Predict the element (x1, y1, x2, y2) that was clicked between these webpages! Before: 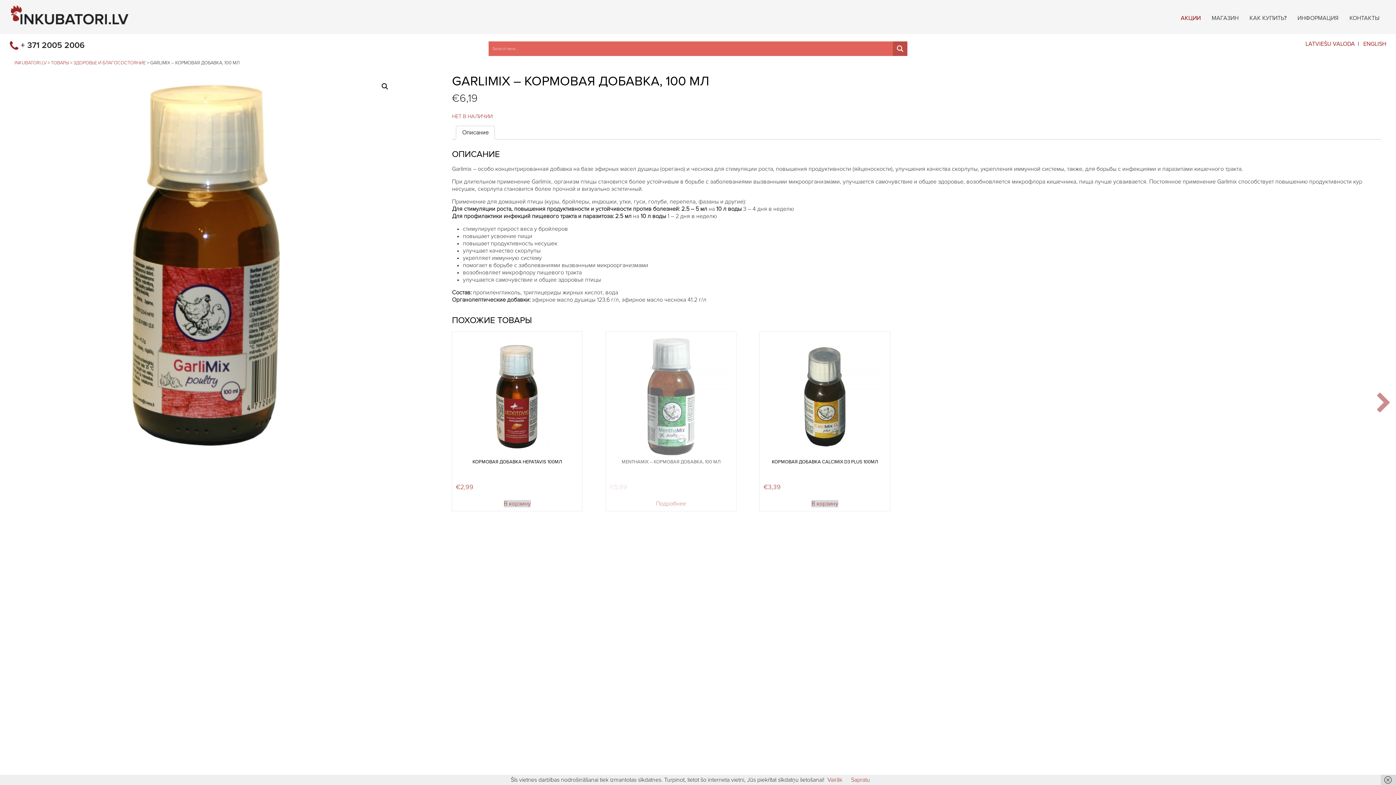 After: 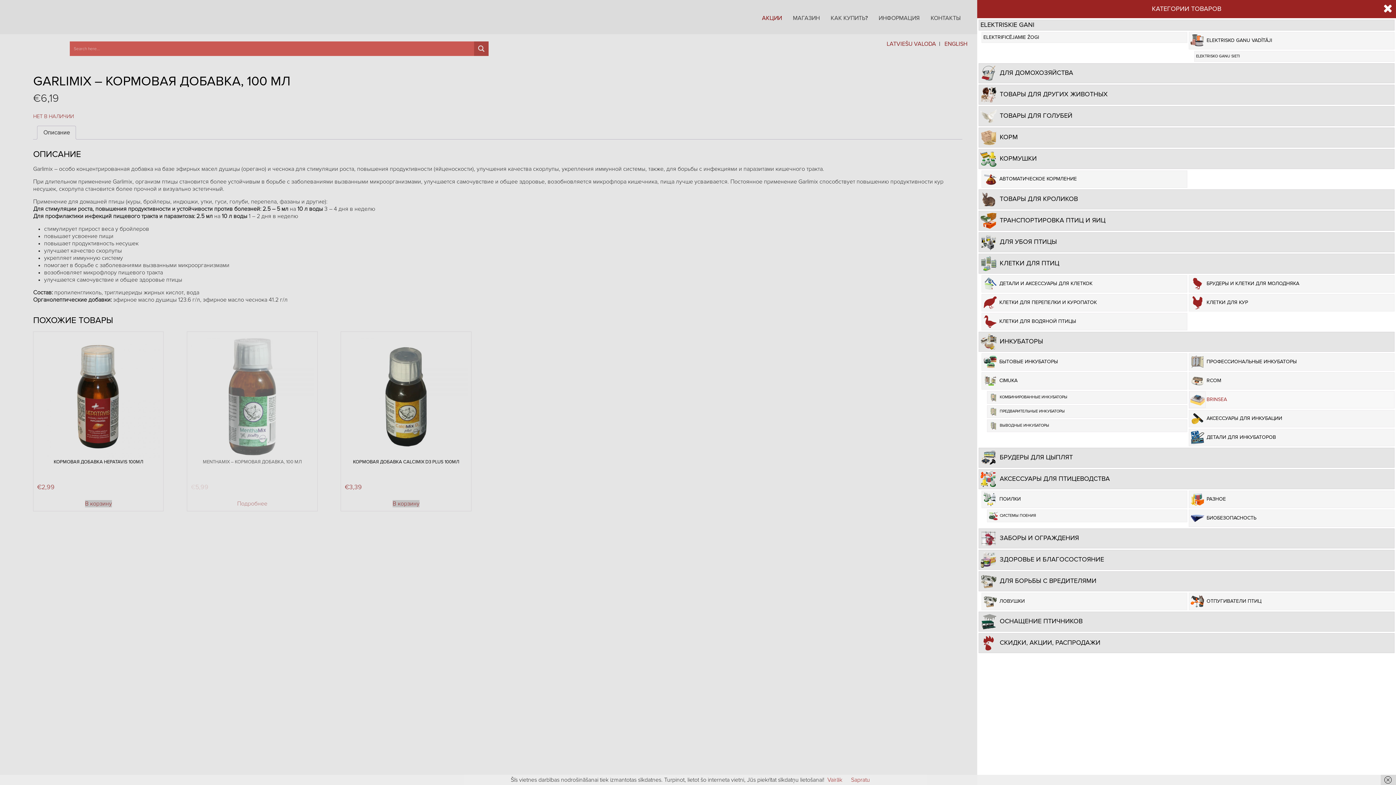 Action: bbox: (1376, 392, 1392, 414)